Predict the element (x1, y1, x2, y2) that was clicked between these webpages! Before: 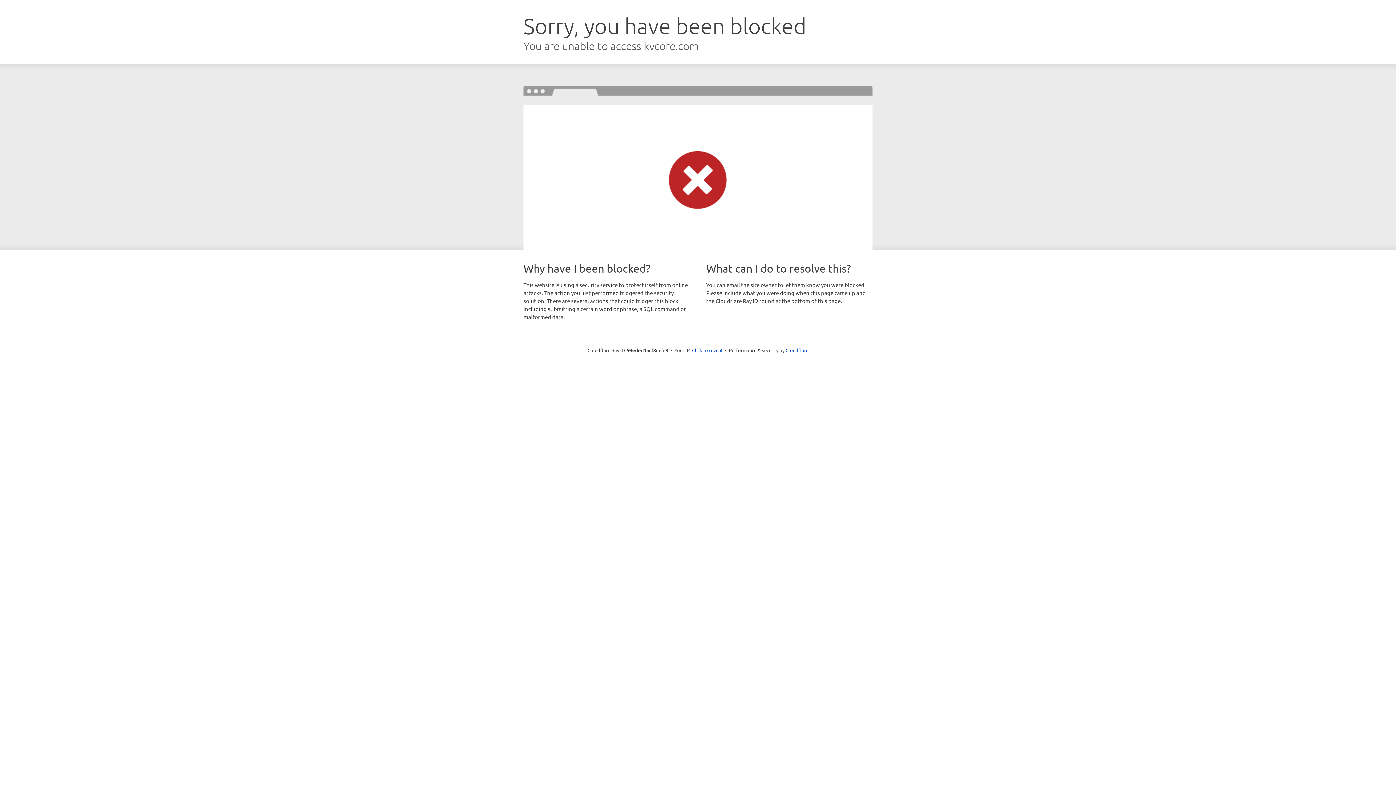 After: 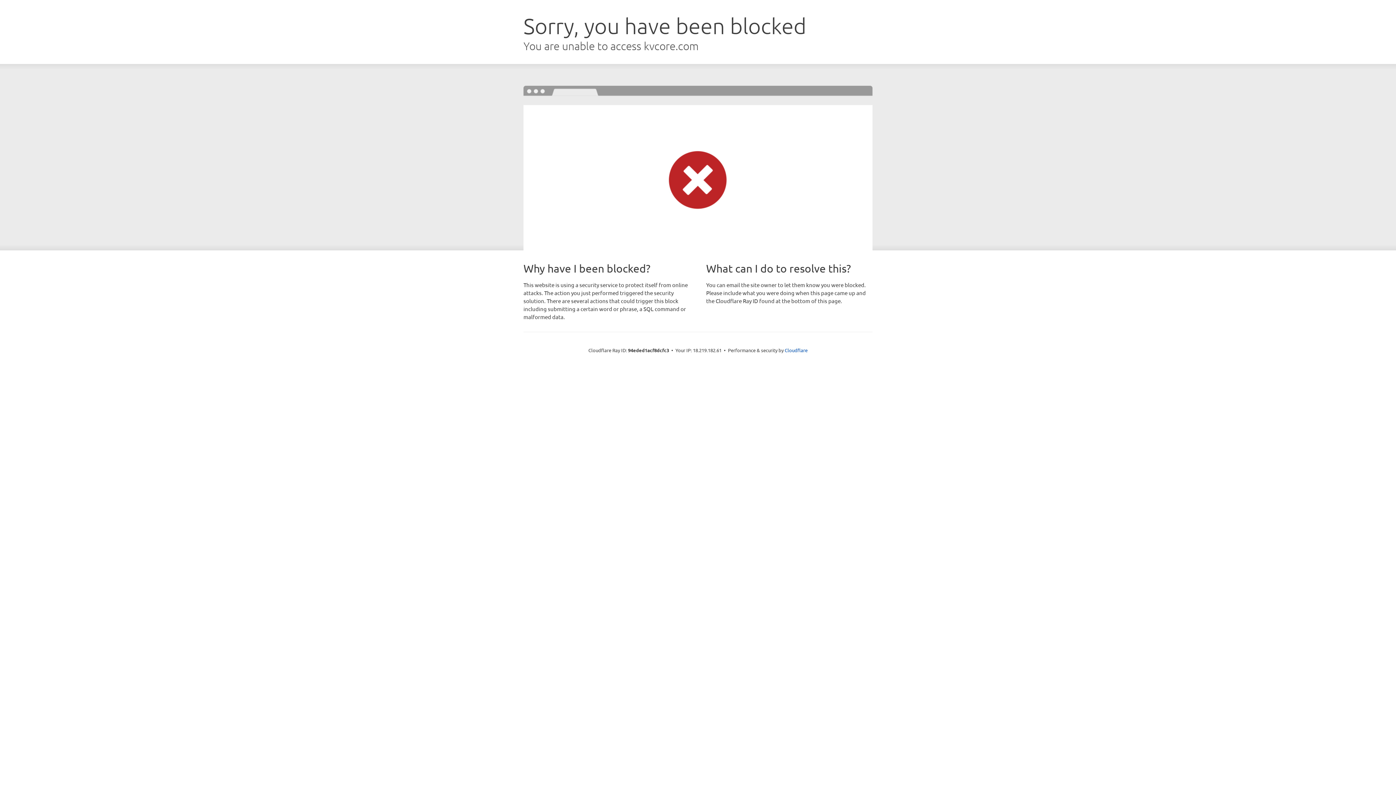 Action: label: Click to reveal bbox: (692, 346, 722, 353)